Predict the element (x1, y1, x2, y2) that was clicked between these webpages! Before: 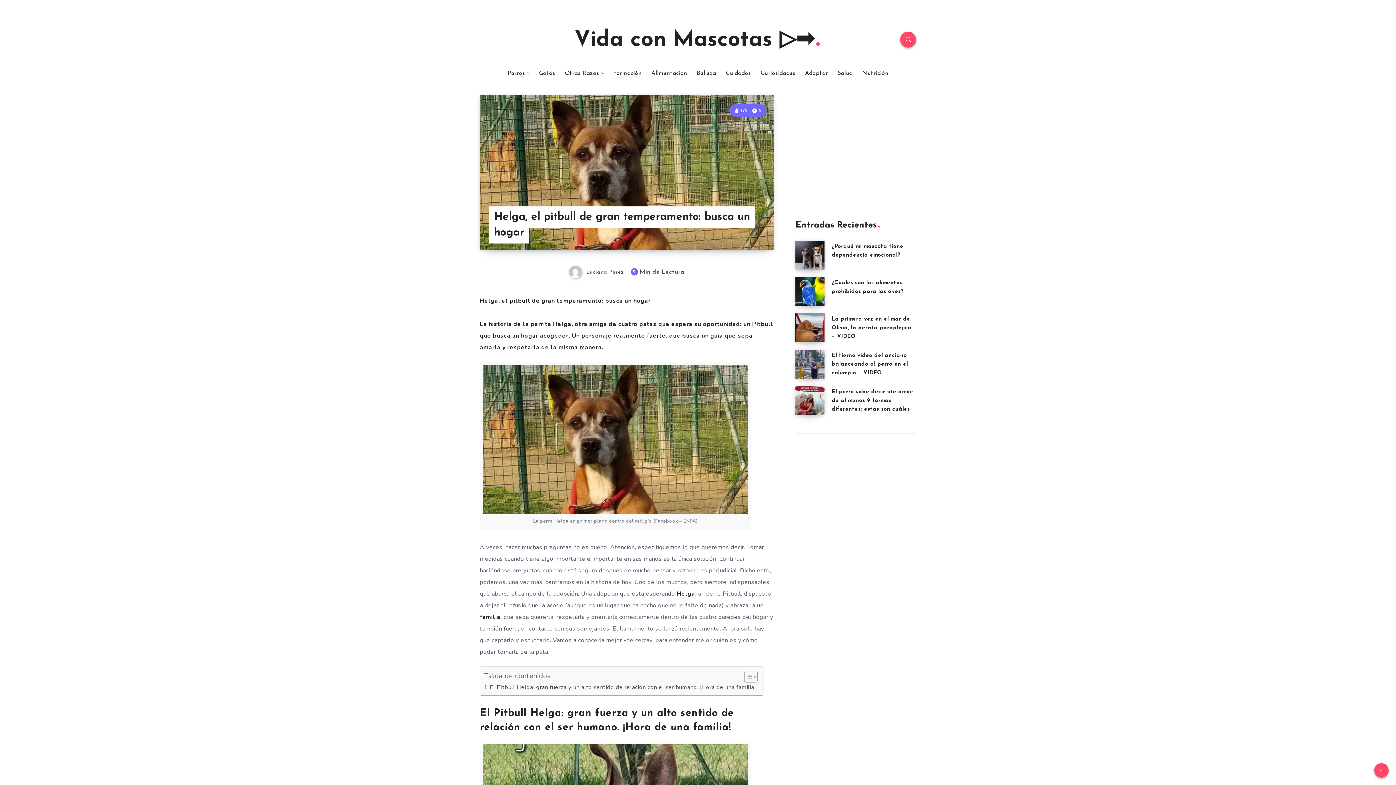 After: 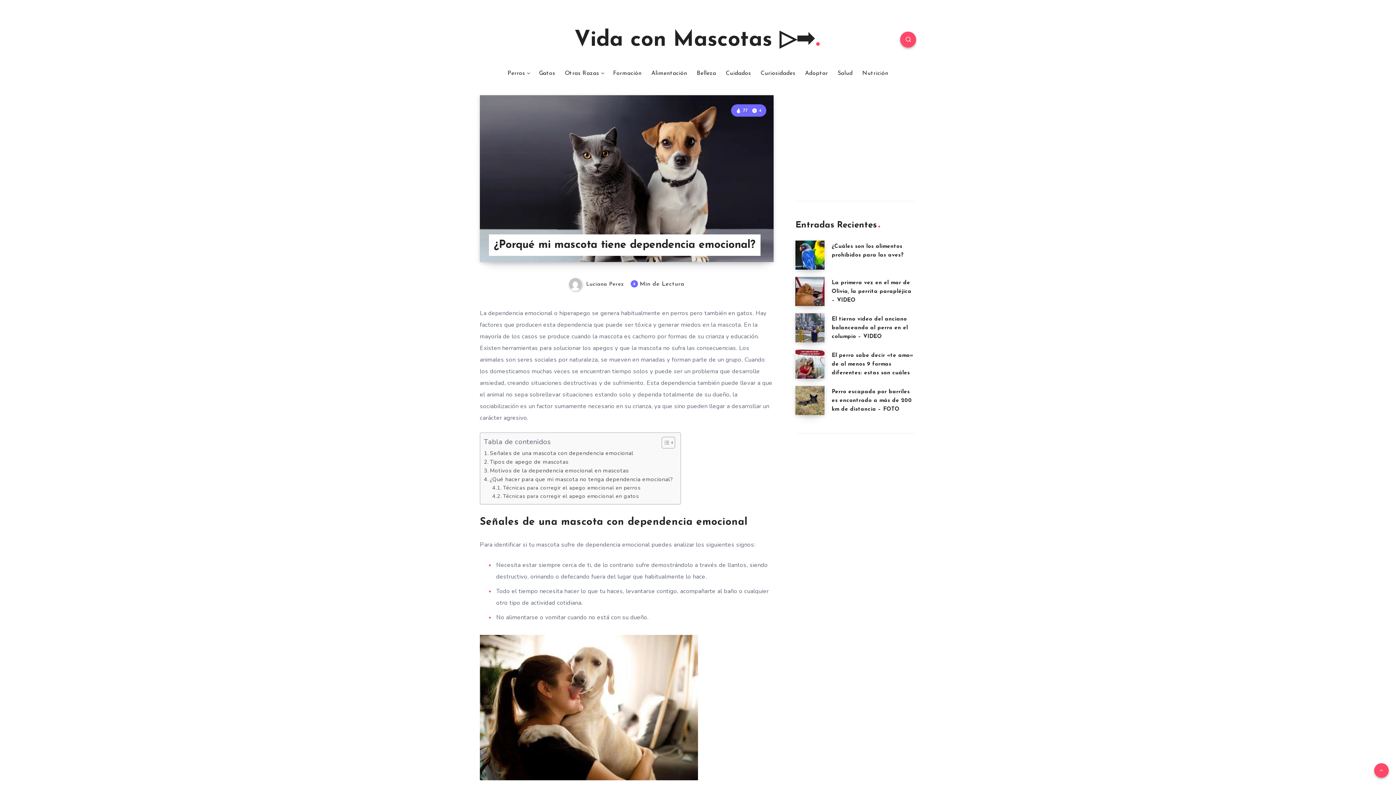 Action: label: ¿Porqué mi mascota tiene dependencia emocional? bbox: (795, 240, 824, 269)